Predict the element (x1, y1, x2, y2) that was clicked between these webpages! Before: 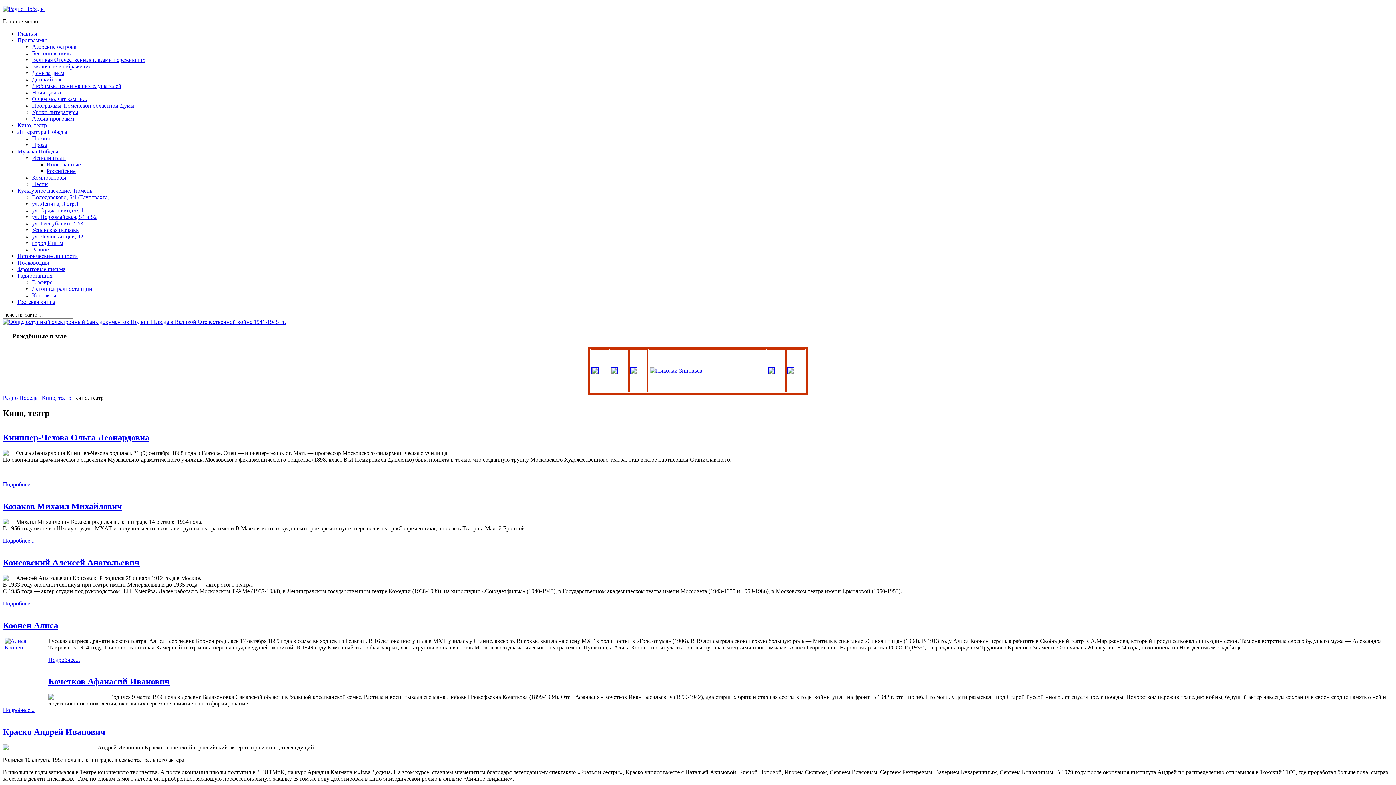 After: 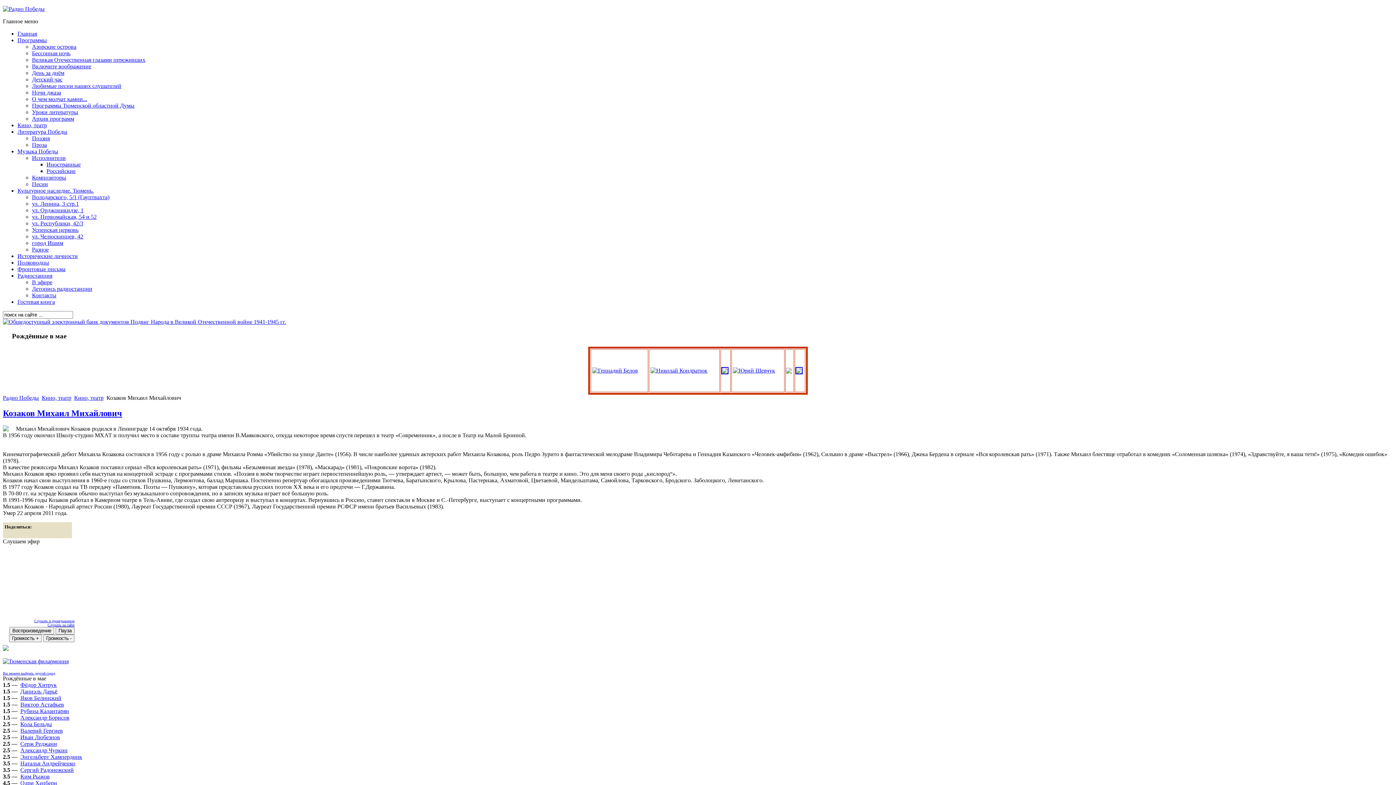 Action: bbox: (2, 537, 34, 543) label: Подробнее...